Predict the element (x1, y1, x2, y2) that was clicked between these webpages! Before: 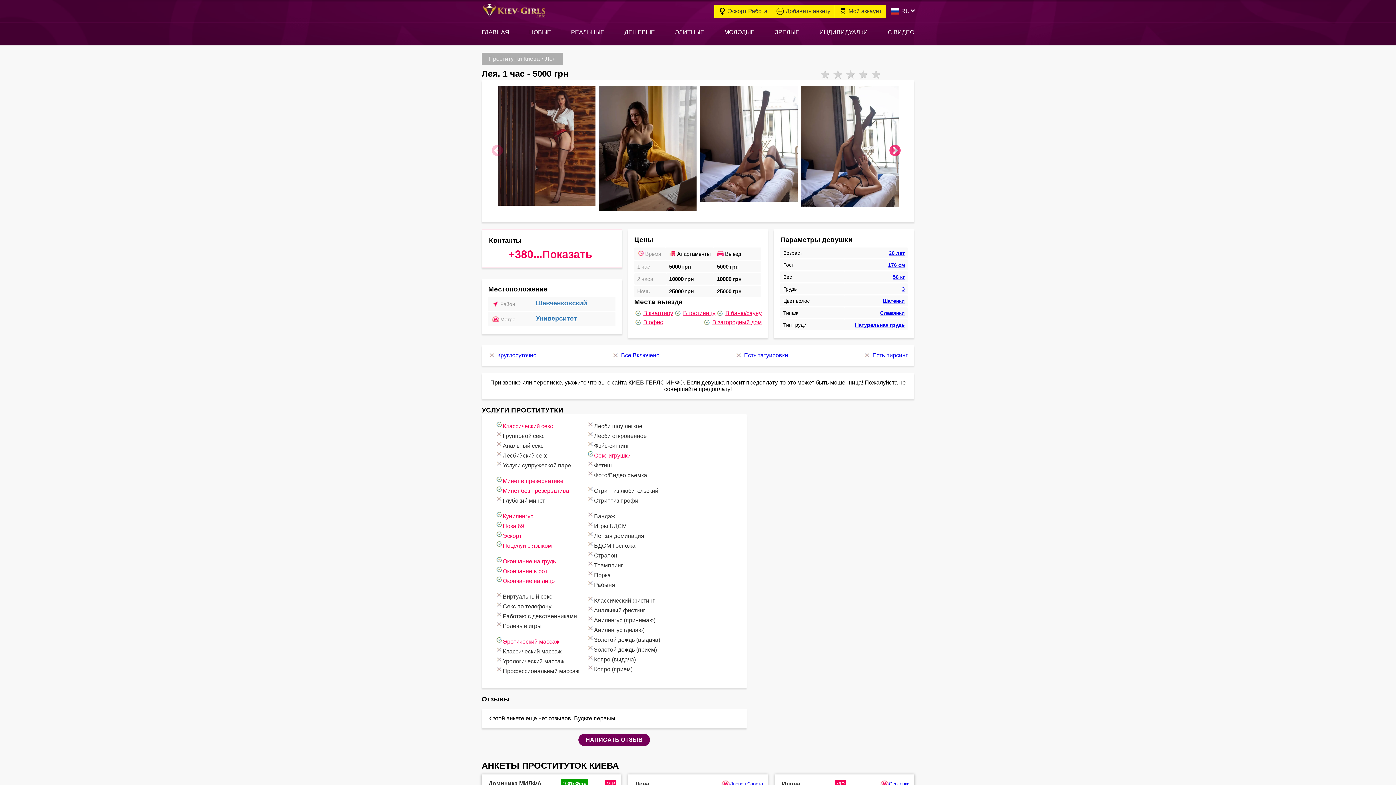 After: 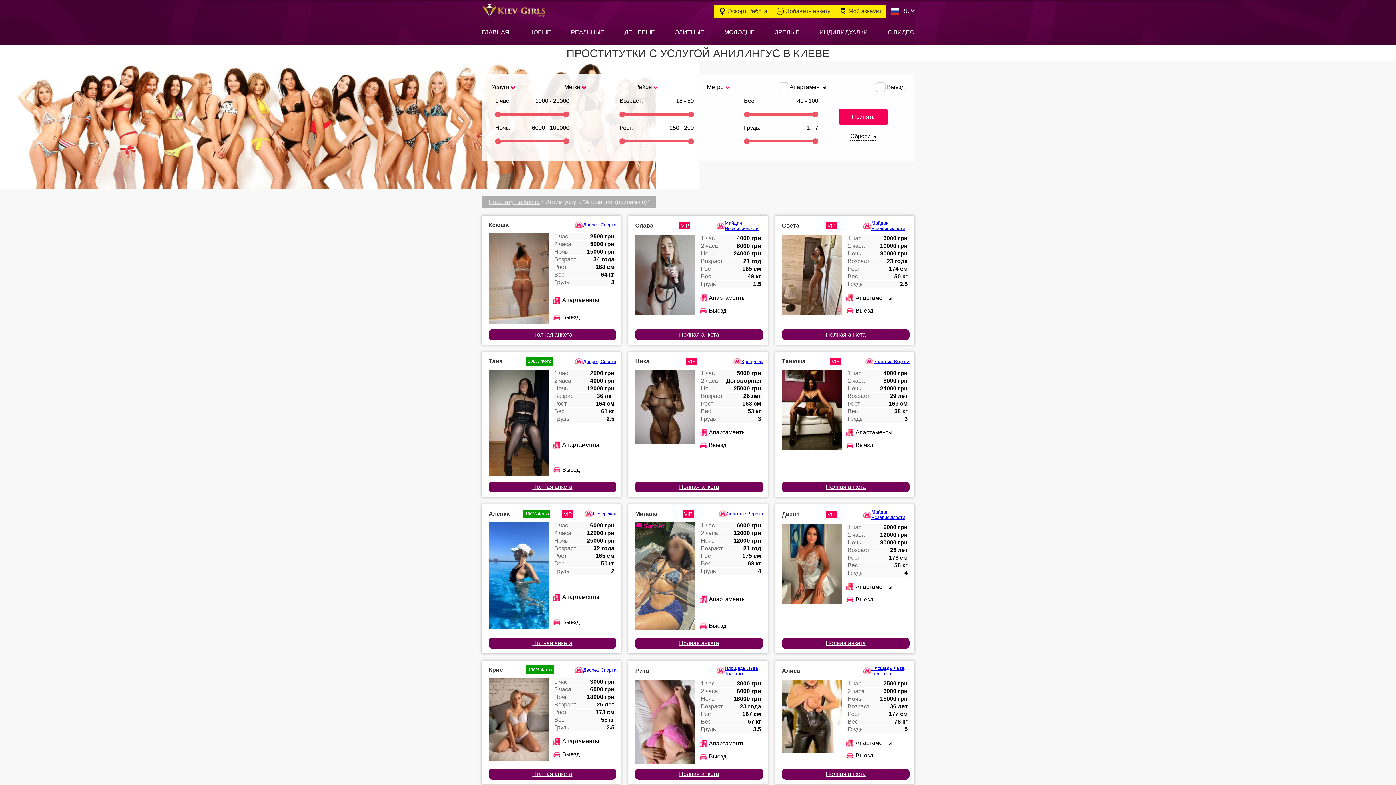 Action: label: Анилингус (принимаю) bbox: (579, 615, 660, 625)